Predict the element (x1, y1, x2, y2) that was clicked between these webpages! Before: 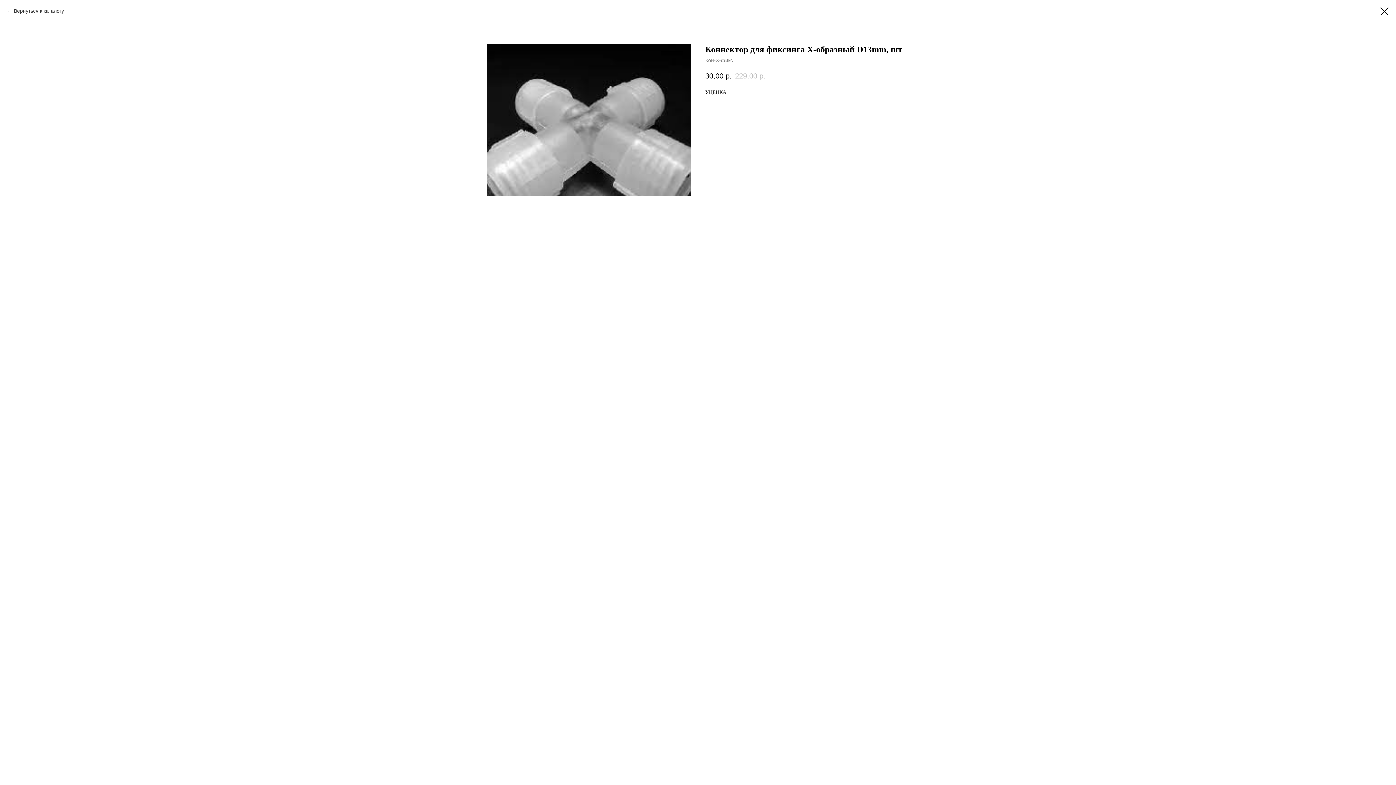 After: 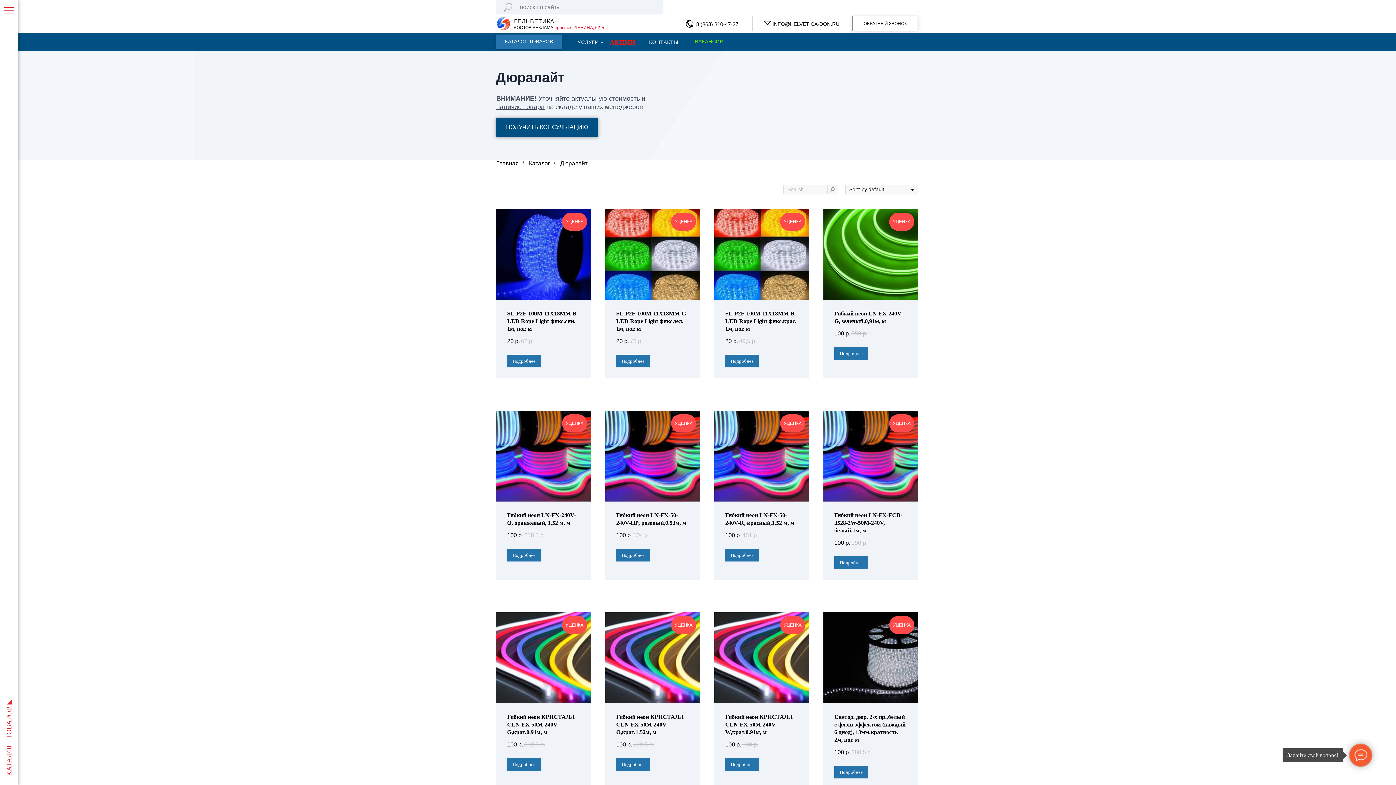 Action: label: Вернуться к каталогу bbox: (7, 7, 64, 14)